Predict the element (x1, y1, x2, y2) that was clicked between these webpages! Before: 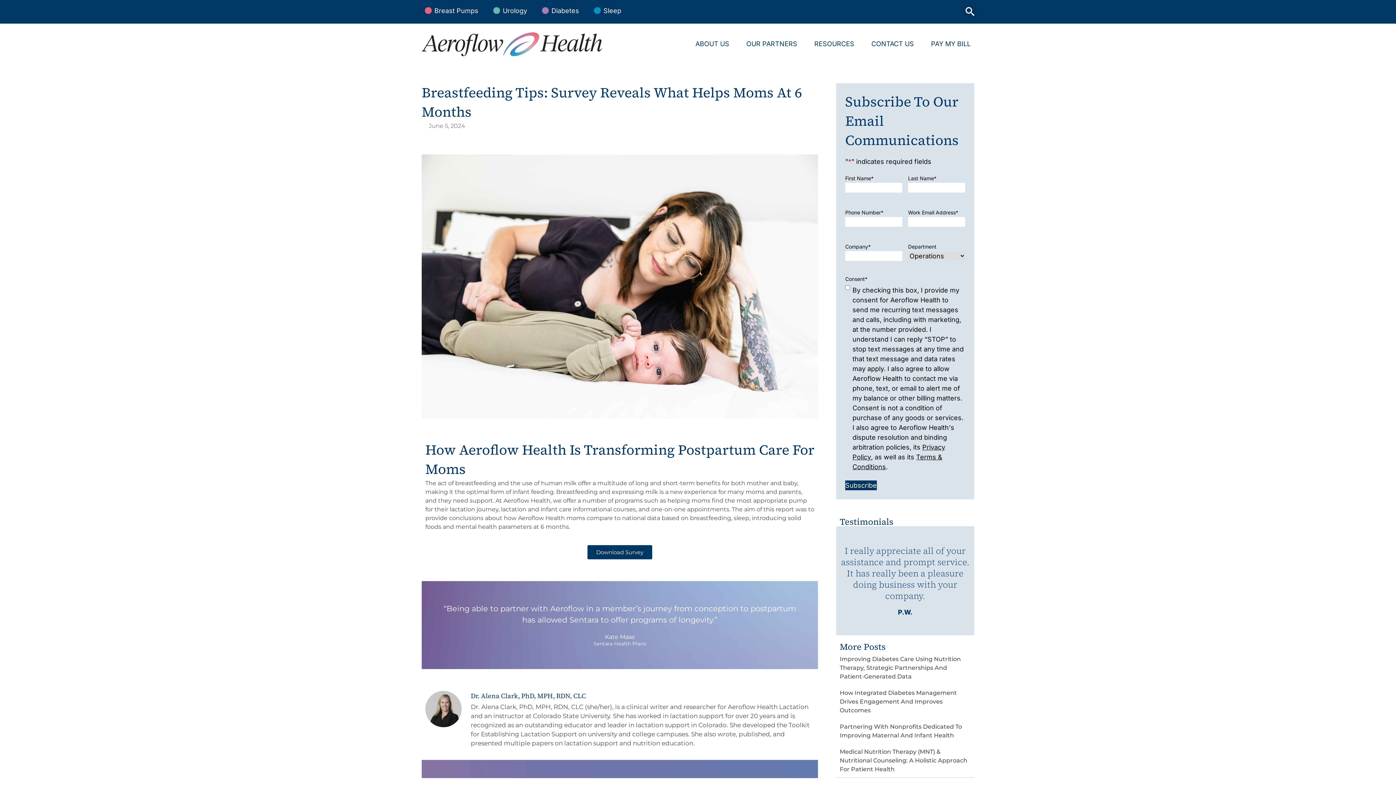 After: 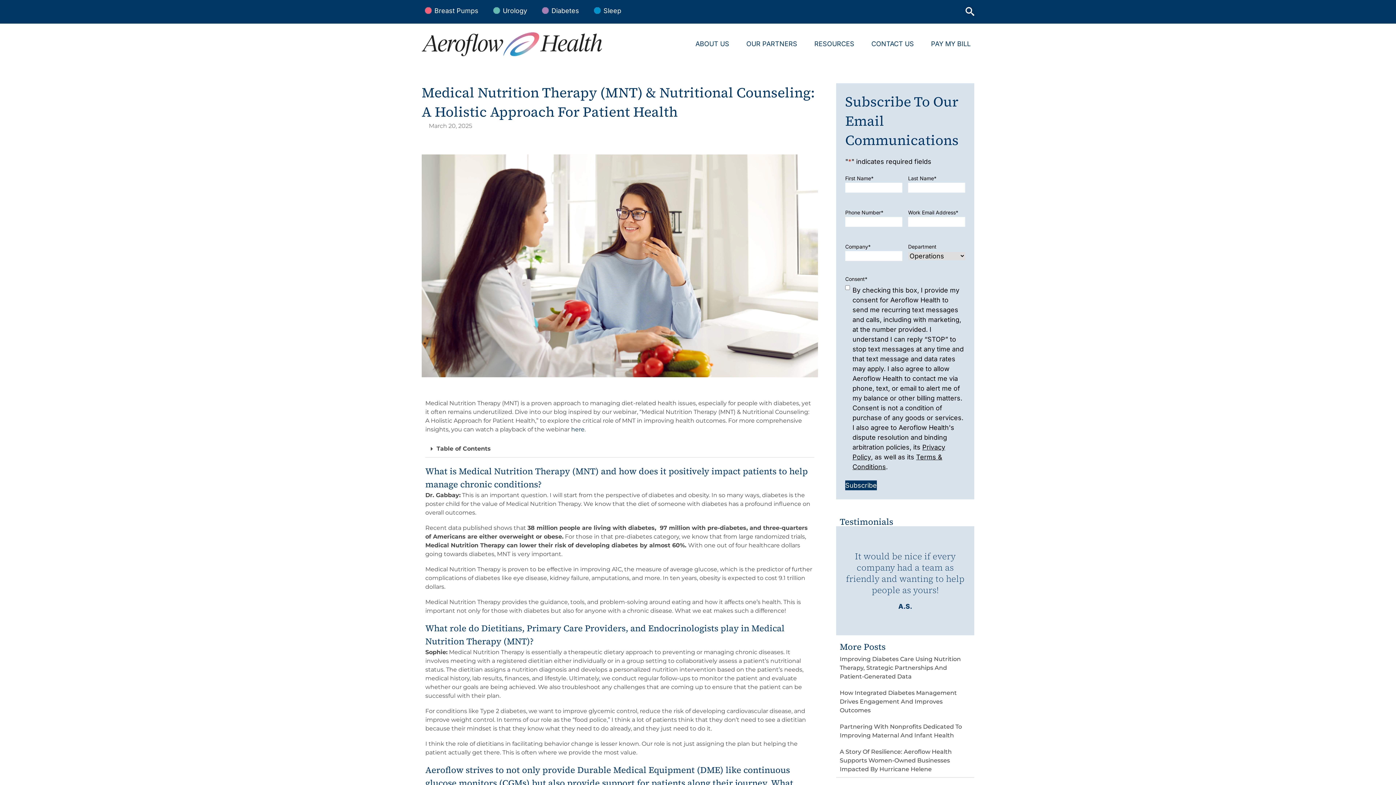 Action: label: Medical Nutrition Therapy (MNT) & Nutritional Counseling: A Holistic Approach For Patient Health bbox: (840, 748, 967, 773)